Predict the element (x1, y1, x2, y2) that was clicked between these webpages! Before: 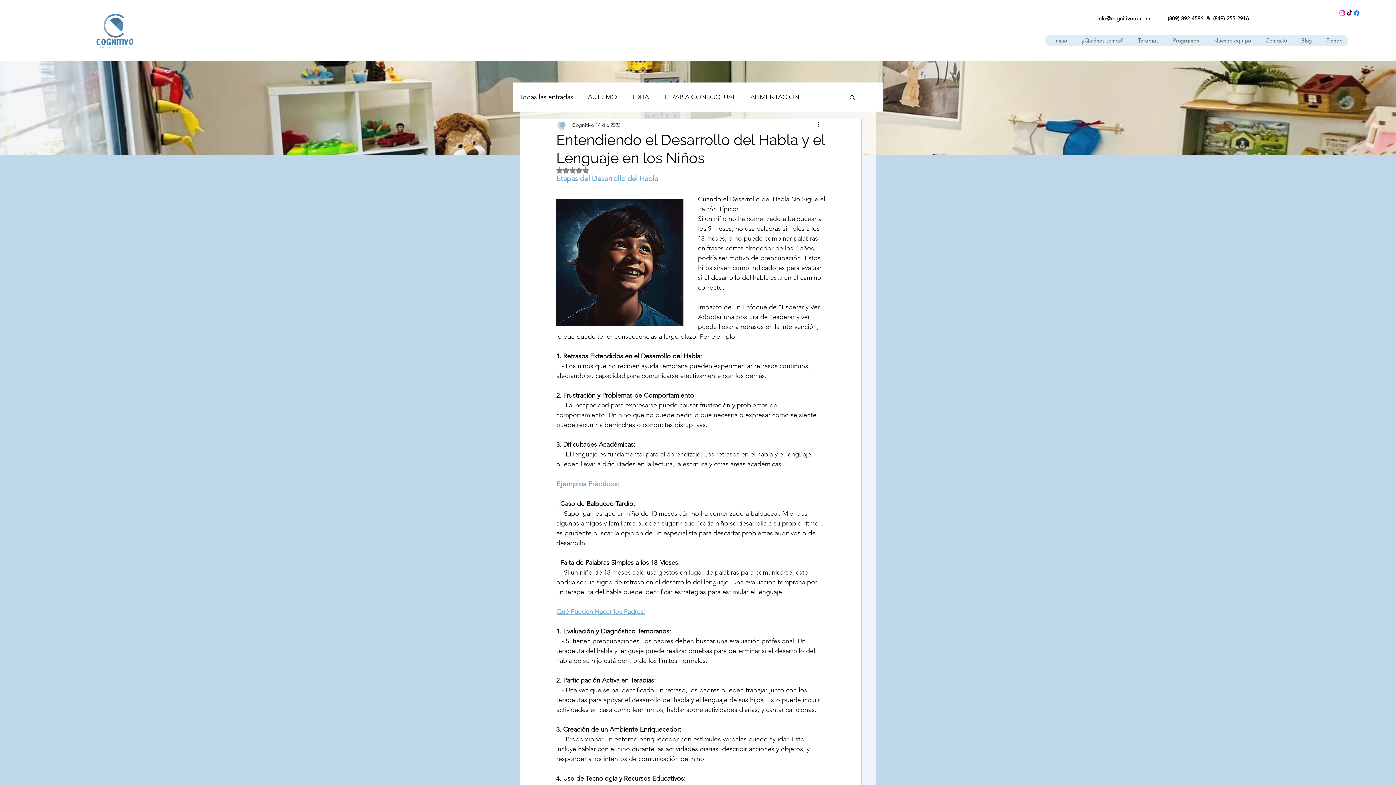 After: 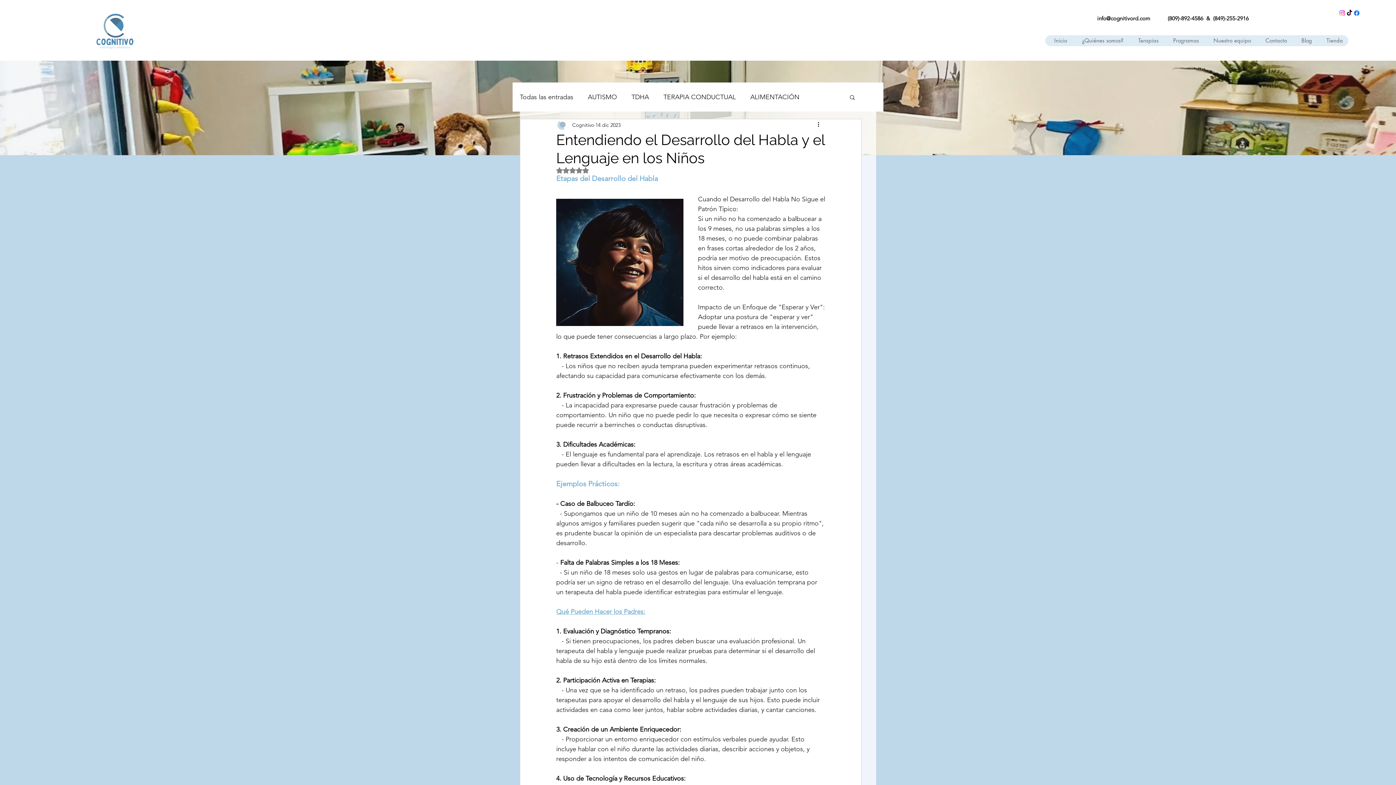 Action: label: Instagram bbox: (1338, 9, 1346, 16)